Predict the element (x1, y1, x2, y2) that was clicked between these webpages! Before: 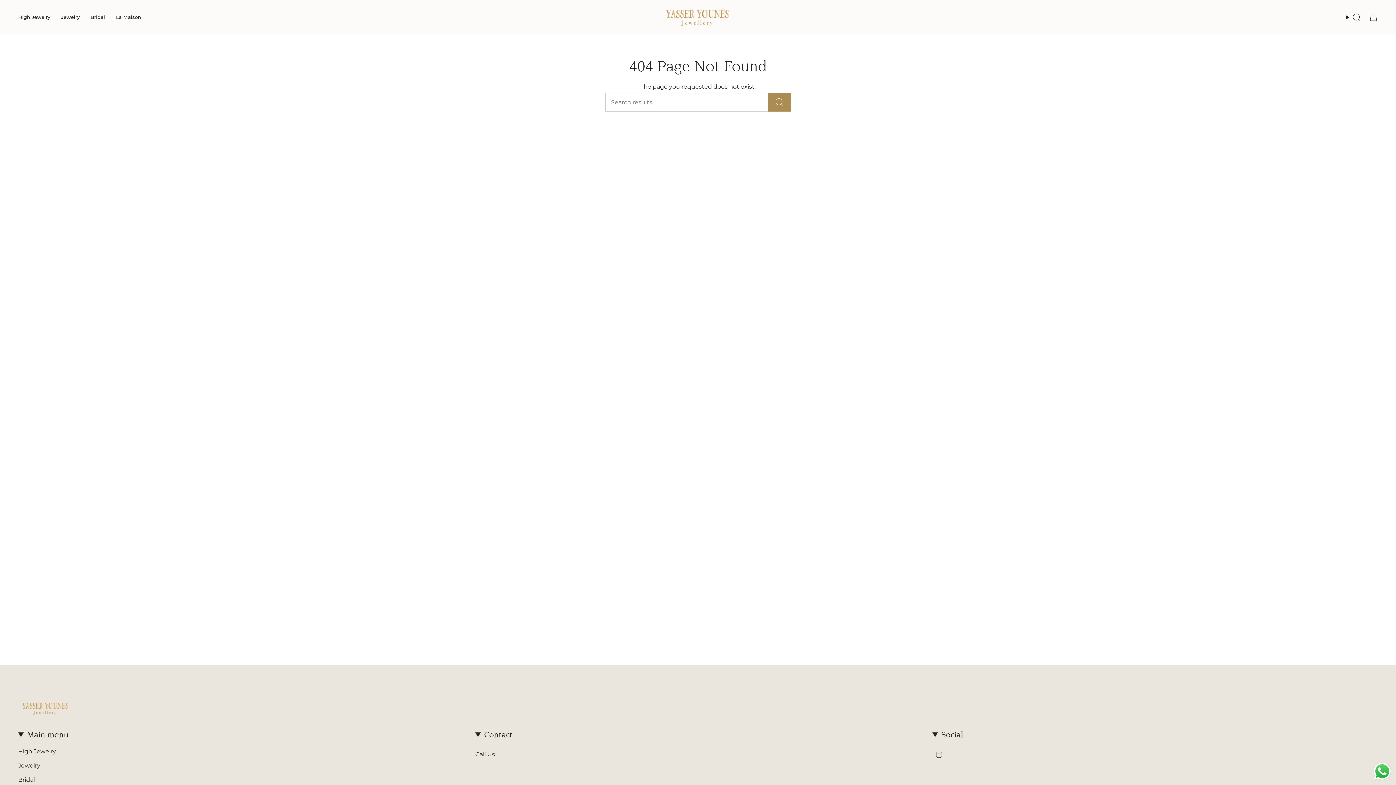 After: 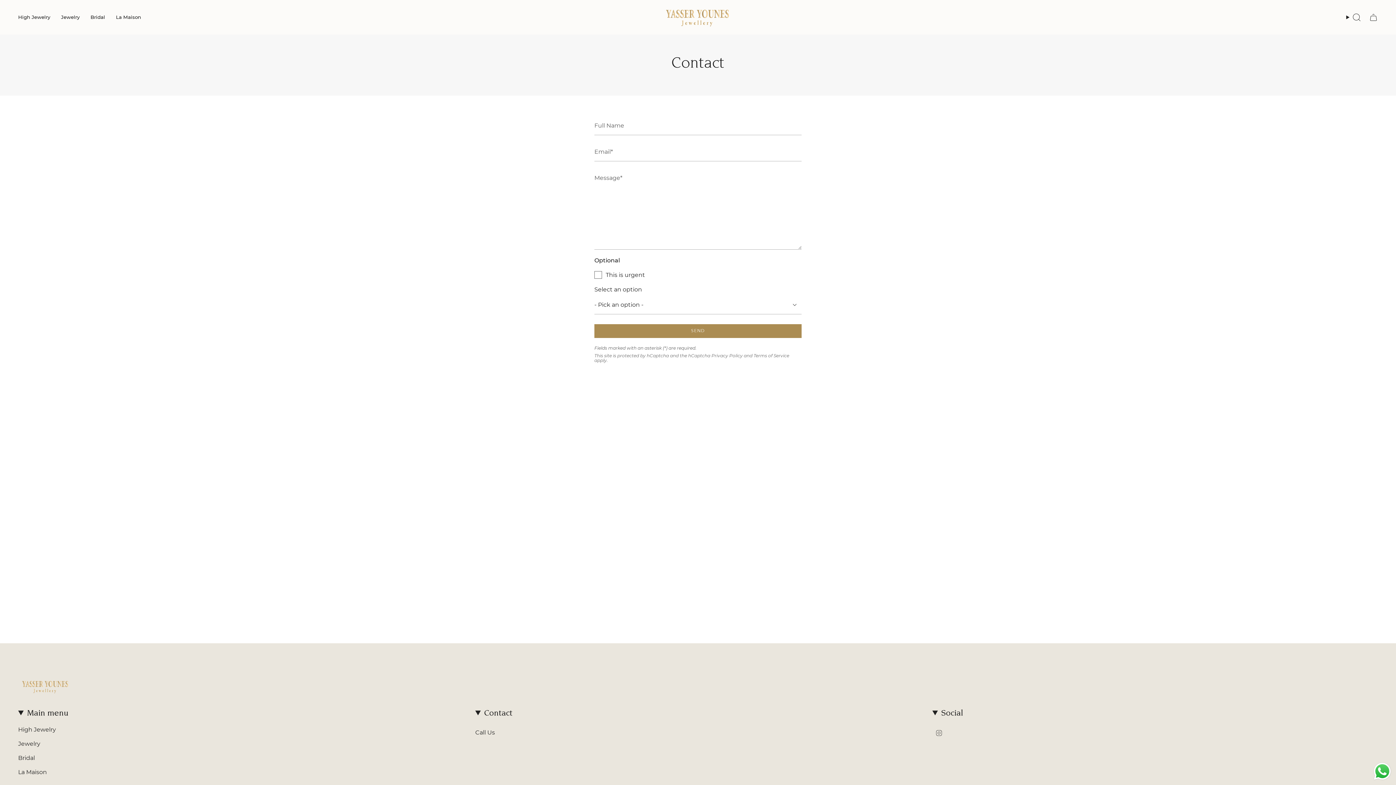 Action: bbox: (18, 776, 34, 783) label: Bridal